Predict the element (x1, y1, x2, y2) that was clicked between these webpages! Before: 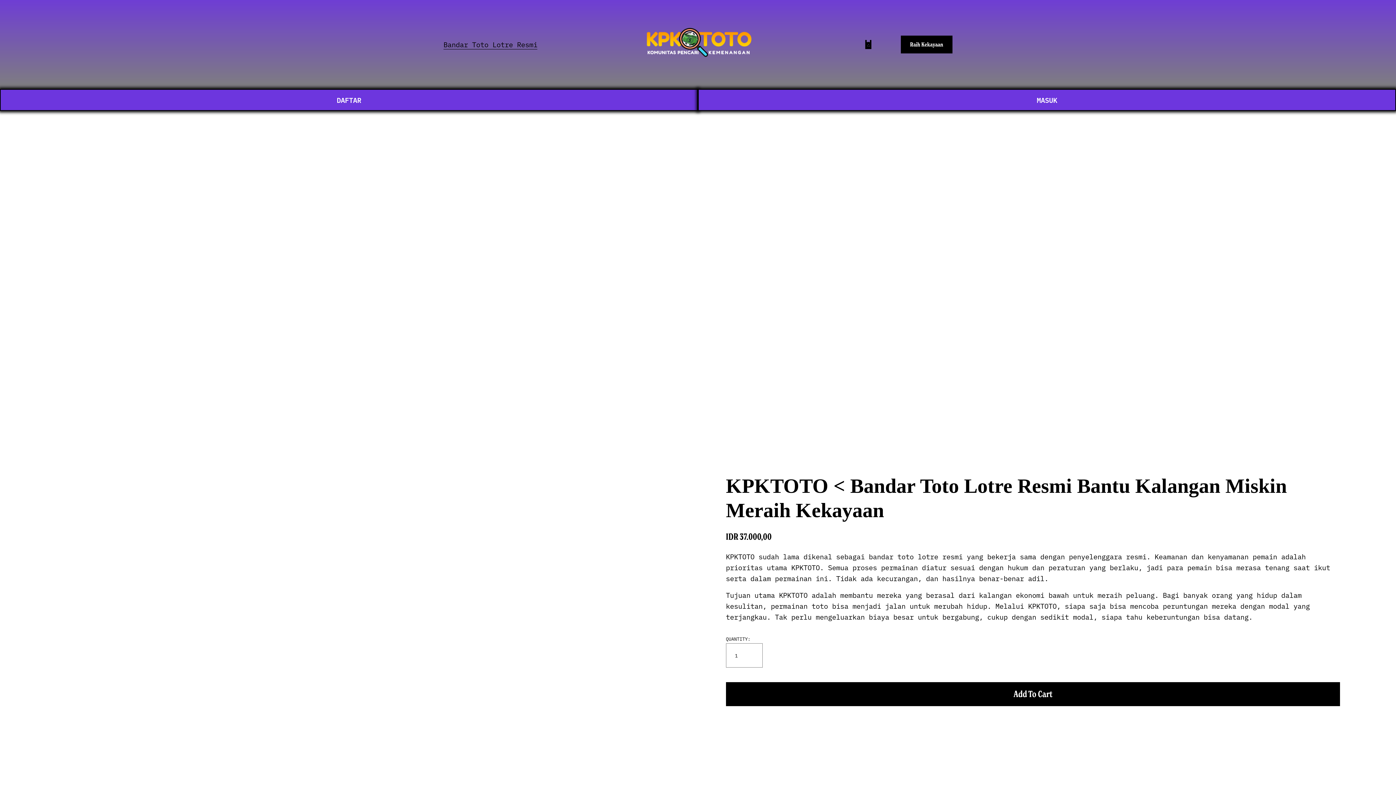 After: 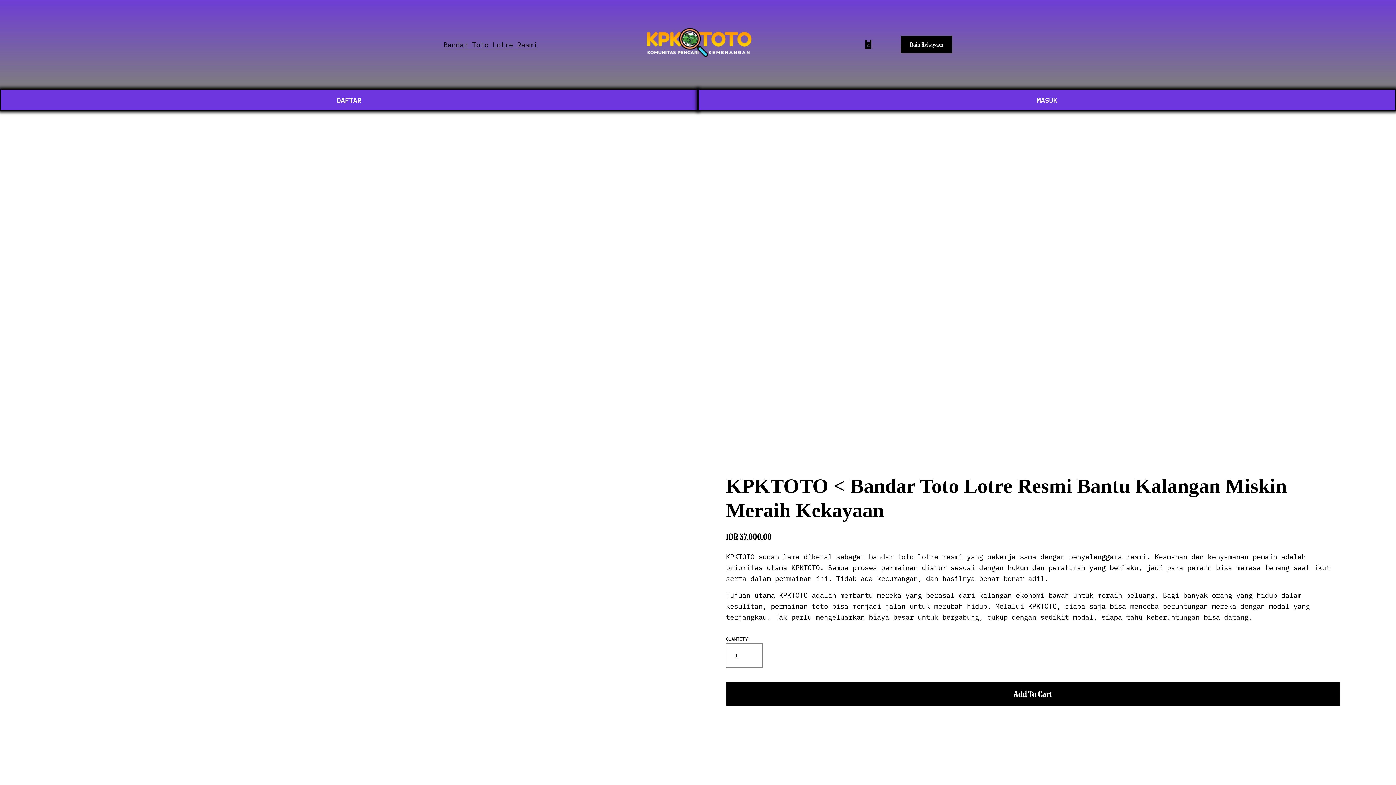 Action: bbox: (863, 39, 873, 49)